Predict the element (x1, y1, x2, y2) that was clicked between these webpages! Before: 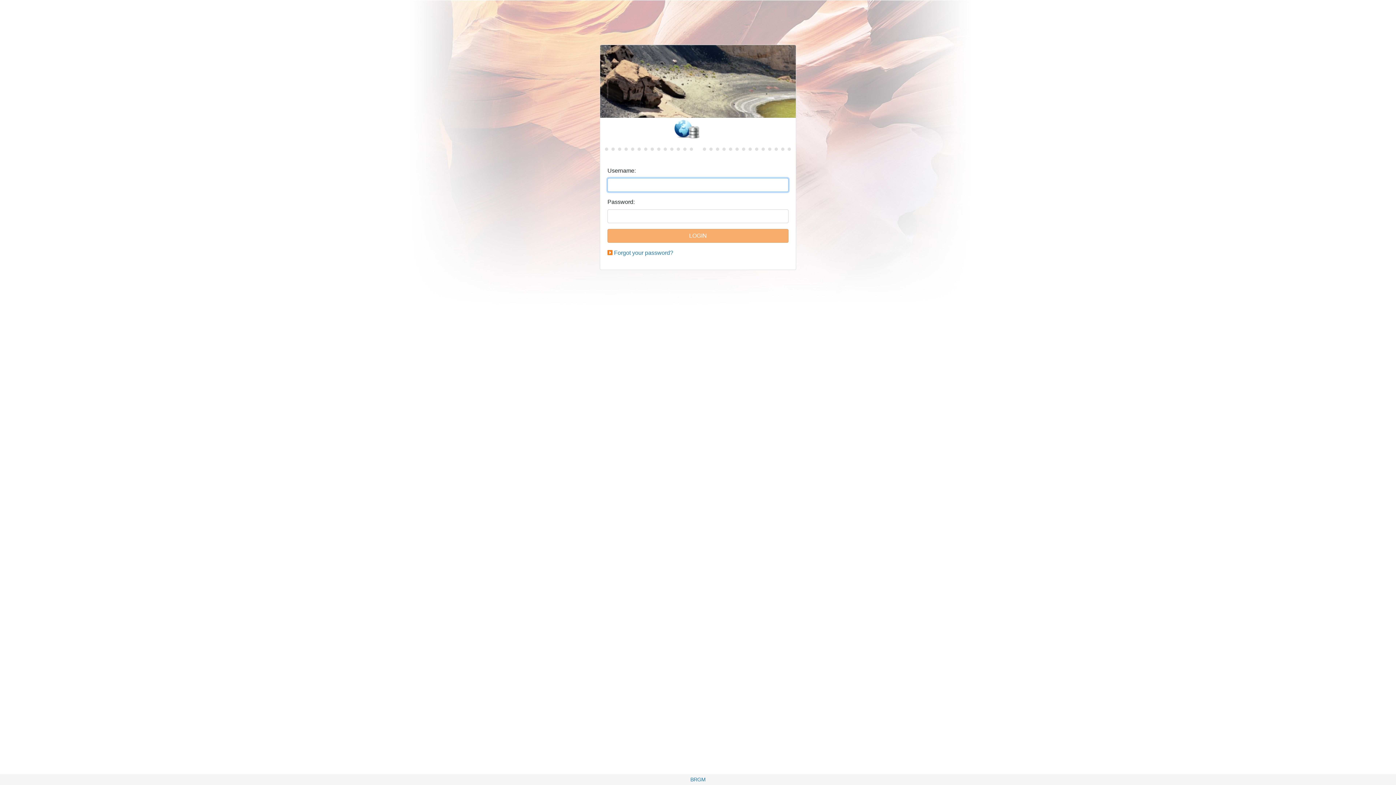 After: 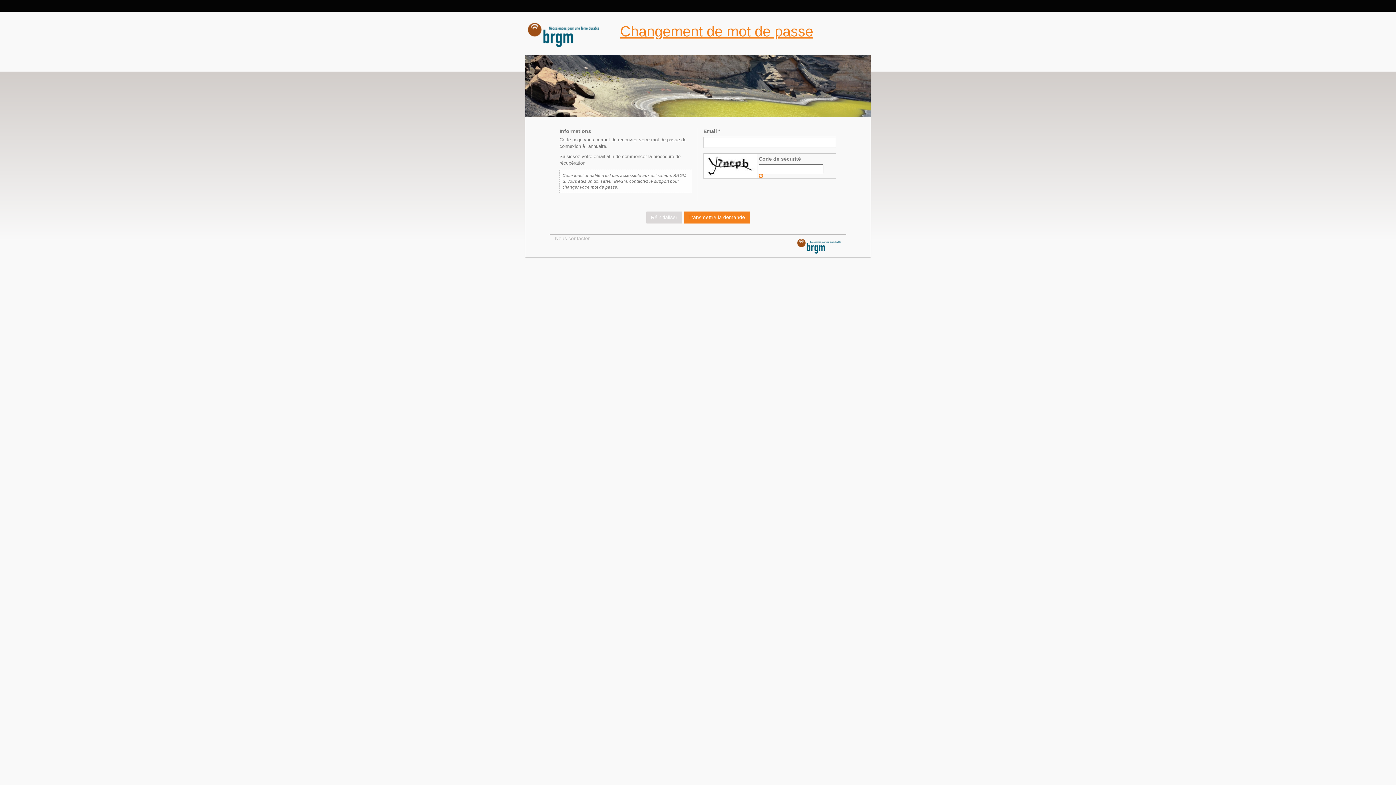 Action: label: Forgot your password? bbox: (614, 249, 673, 256)